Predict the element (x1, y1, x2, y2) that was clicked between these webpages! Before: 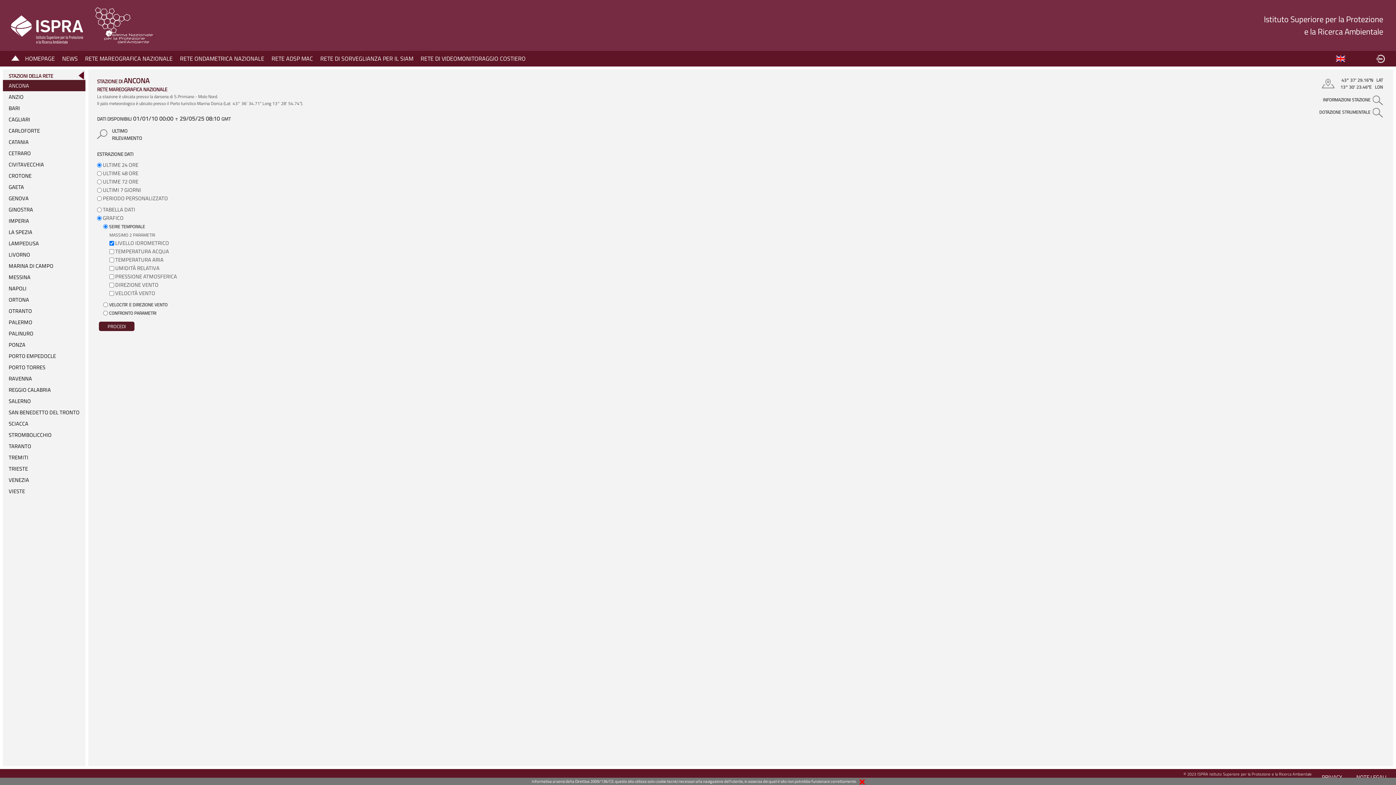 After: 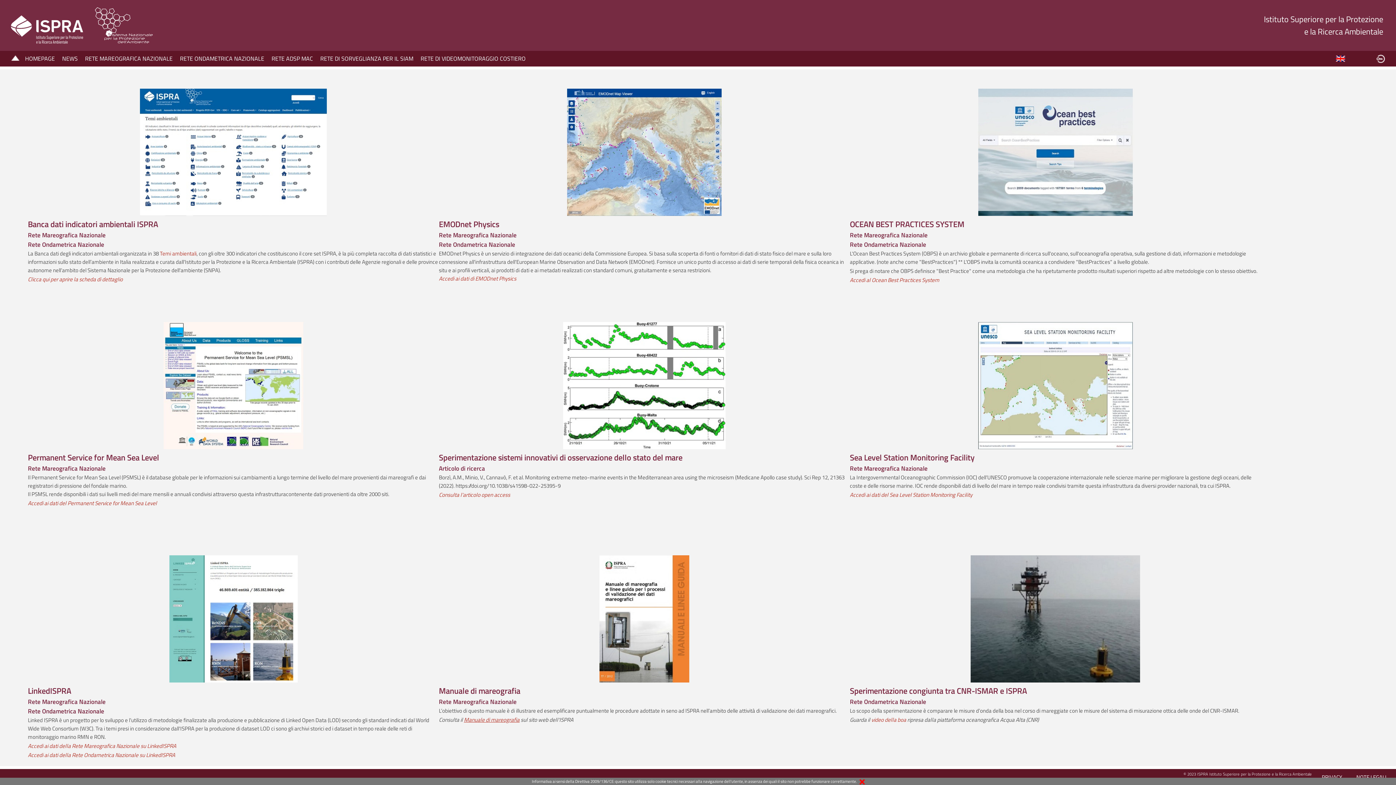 Action: label: NEWS bbox: (58, 52, 81, 64)